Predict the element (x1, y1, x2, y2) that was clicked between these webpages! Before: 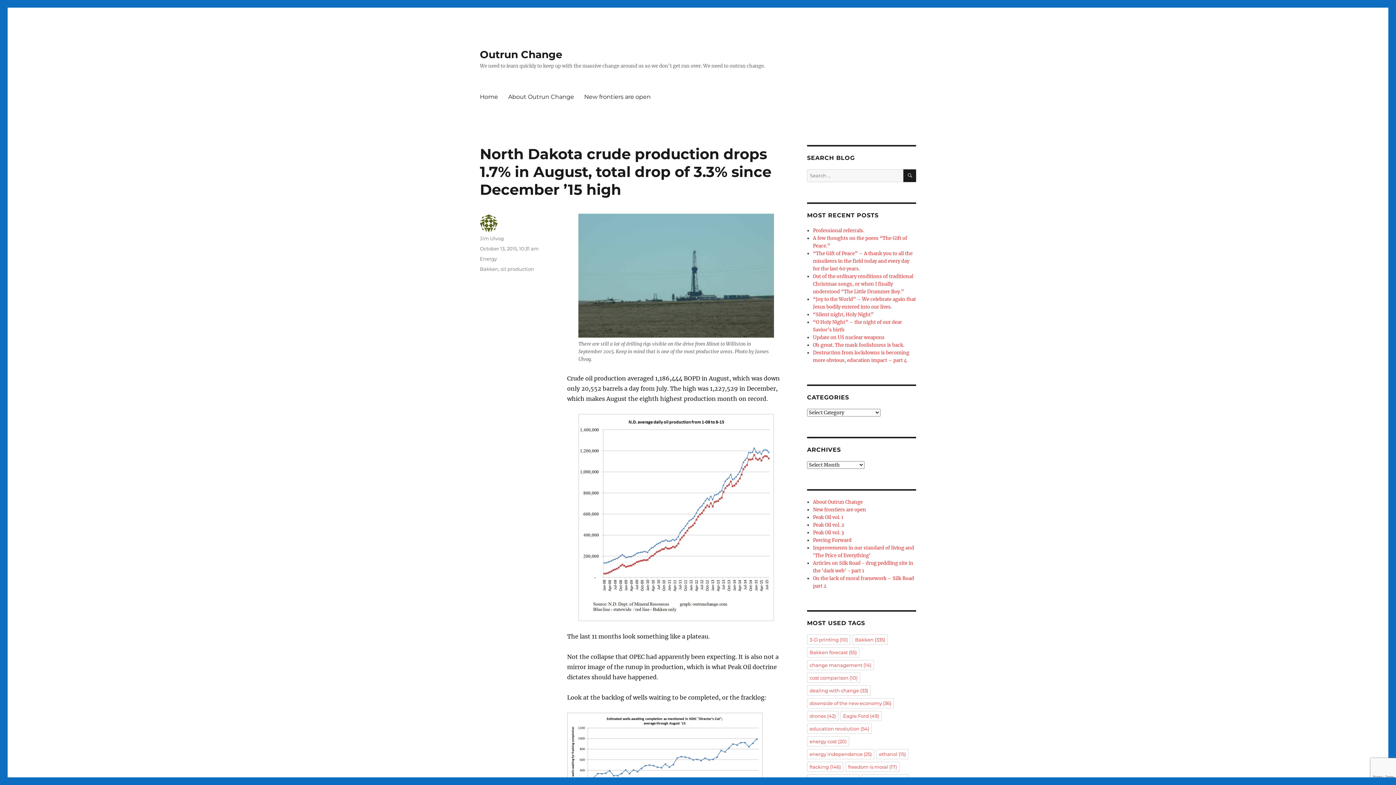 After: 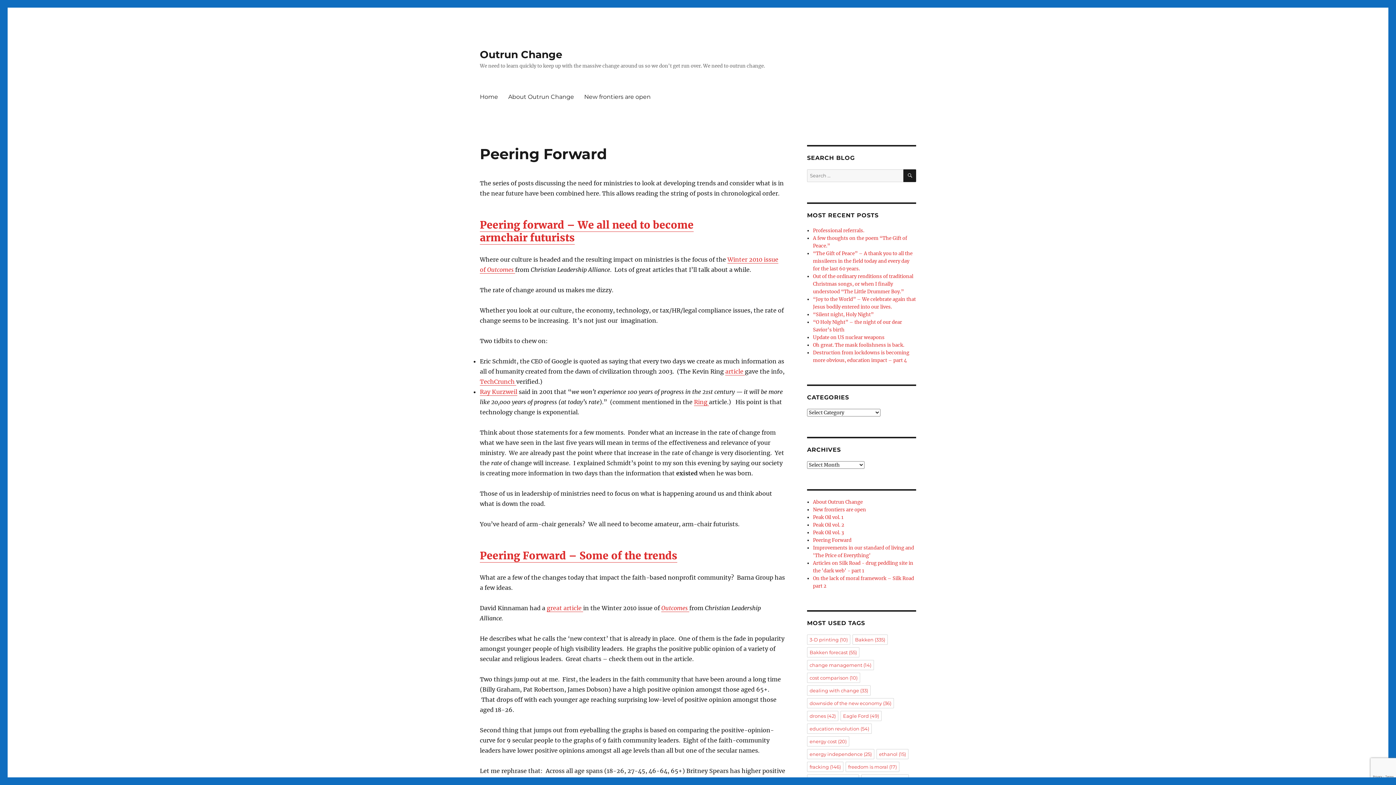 Action: bbox: (813, 537, 851, 543) label: Peering Forward